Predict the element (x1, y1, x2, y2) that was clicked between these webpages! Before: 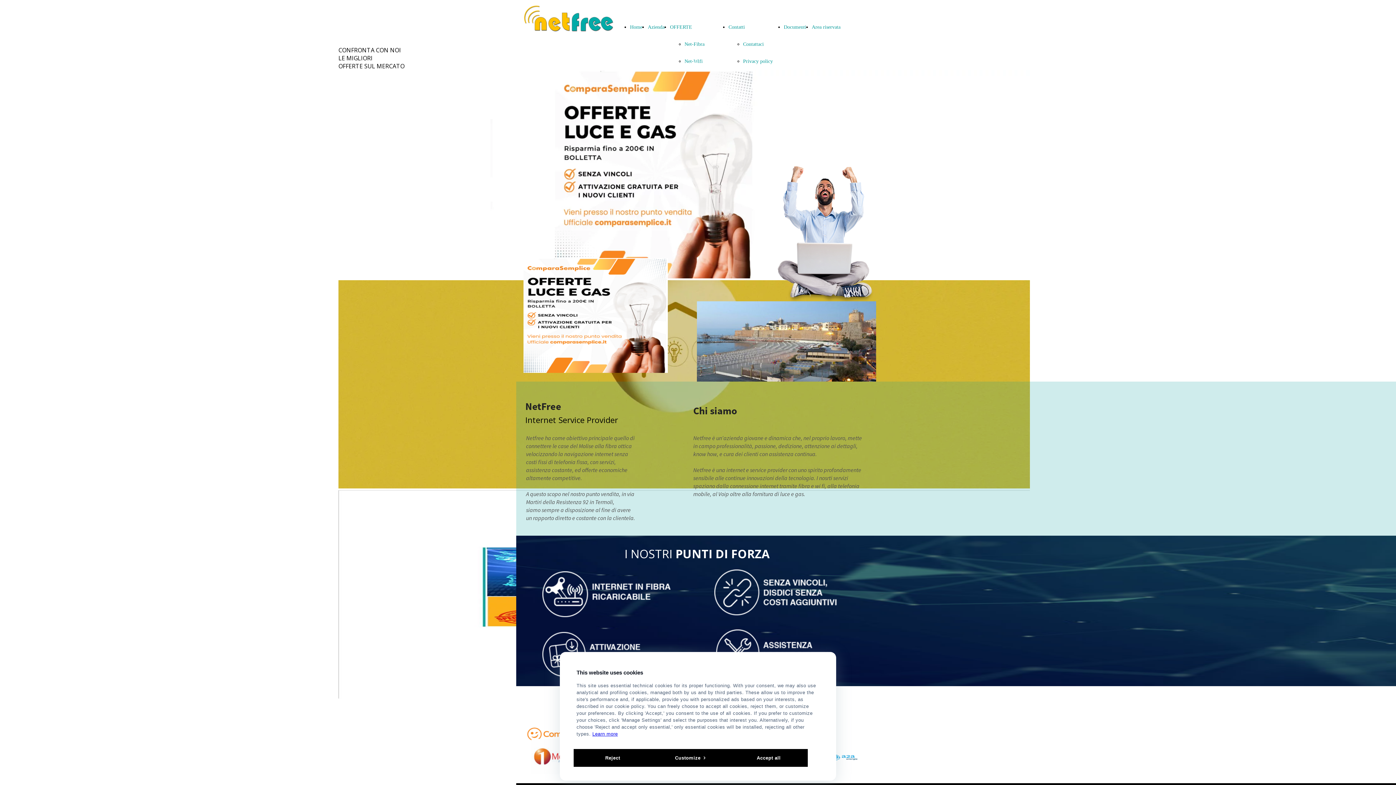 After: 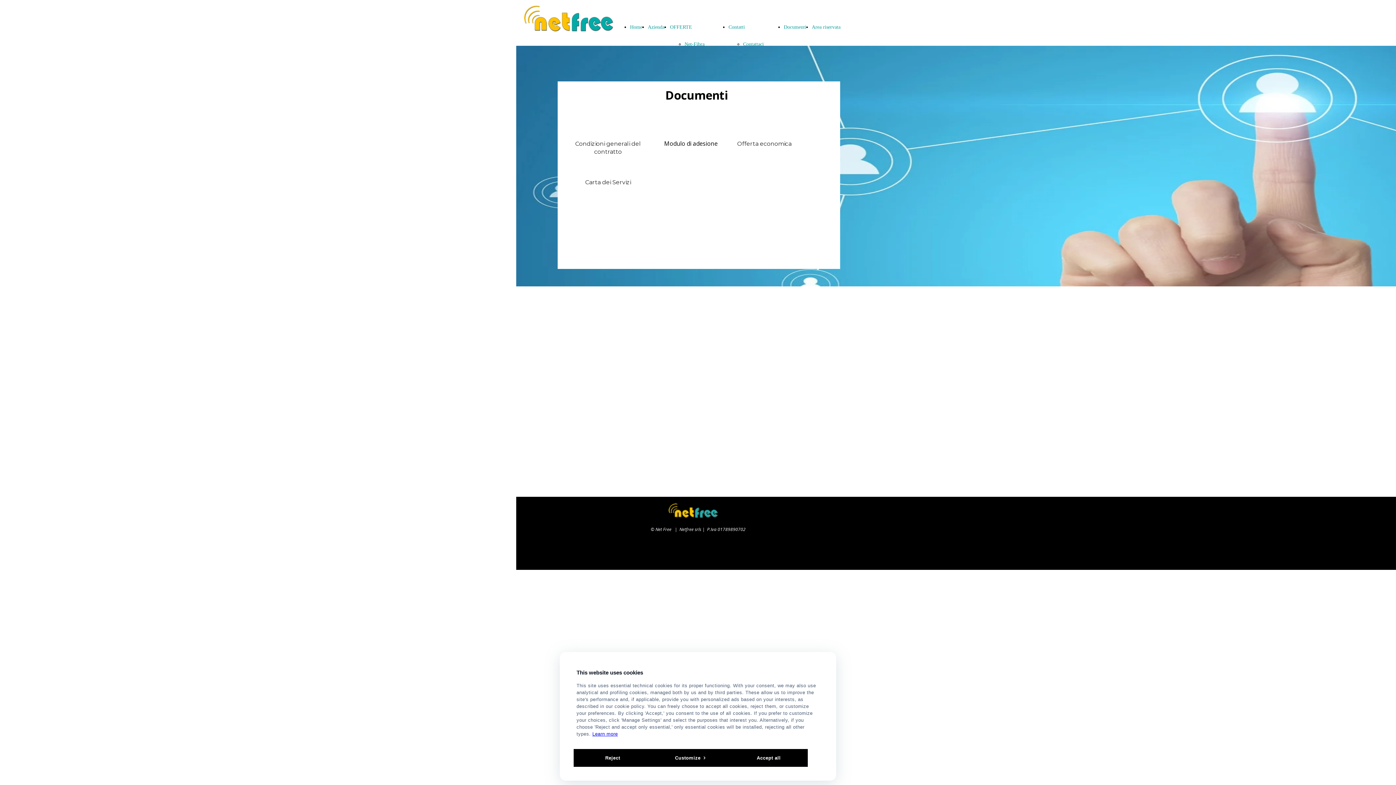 Action: label: Documenti bbox: (784, 24, 806, 29)